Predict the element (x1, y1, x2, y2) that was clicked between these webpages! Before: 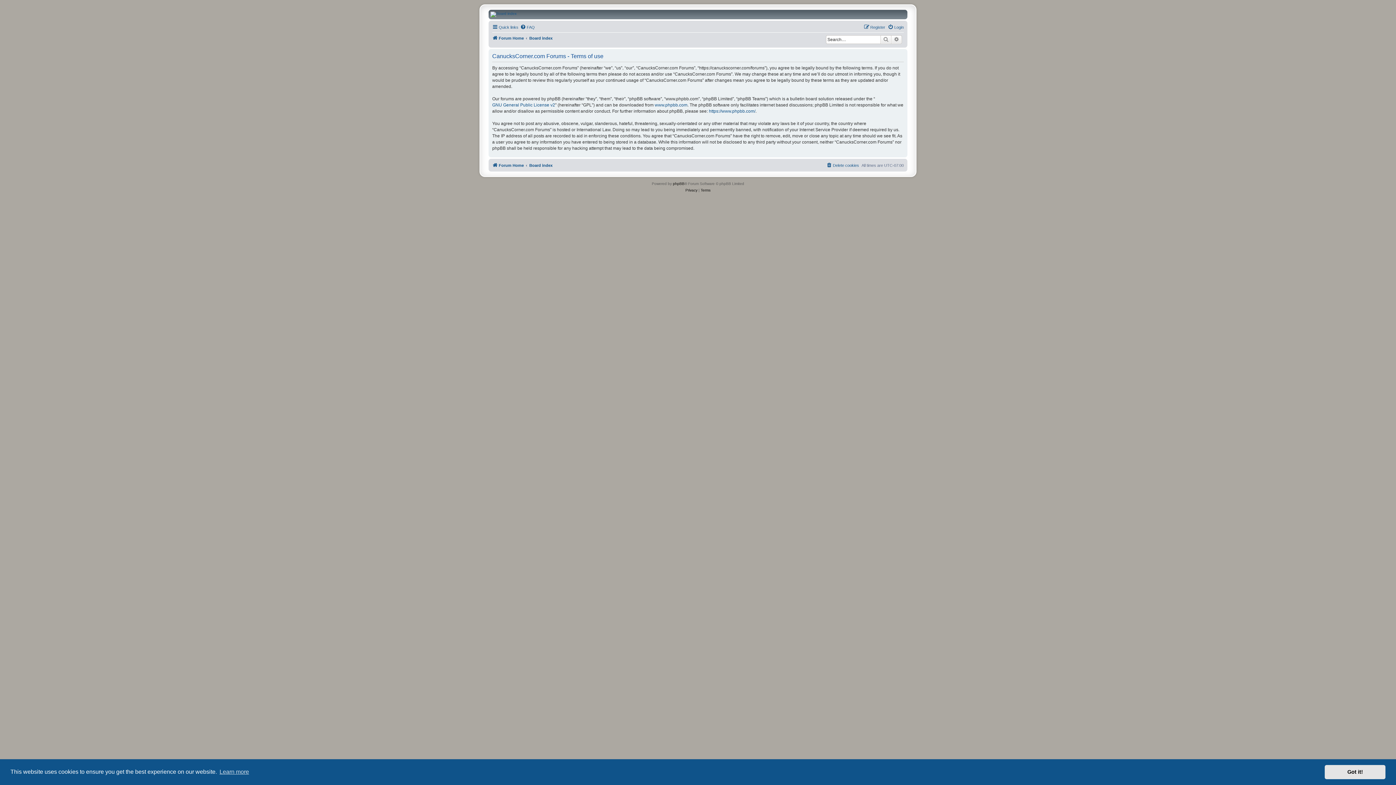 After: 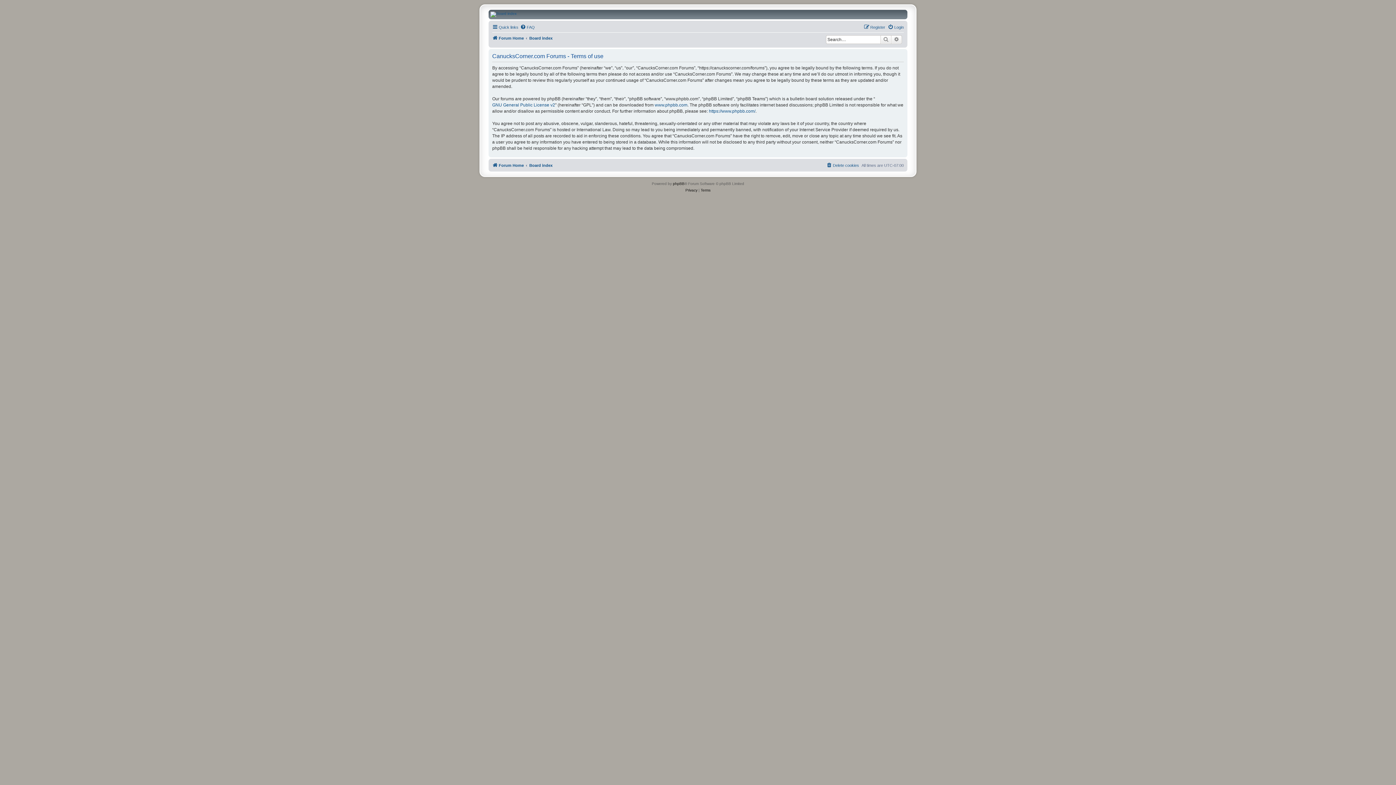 Action: label: dismiss cookie message bbox: (1325, 765, 1385, 779)